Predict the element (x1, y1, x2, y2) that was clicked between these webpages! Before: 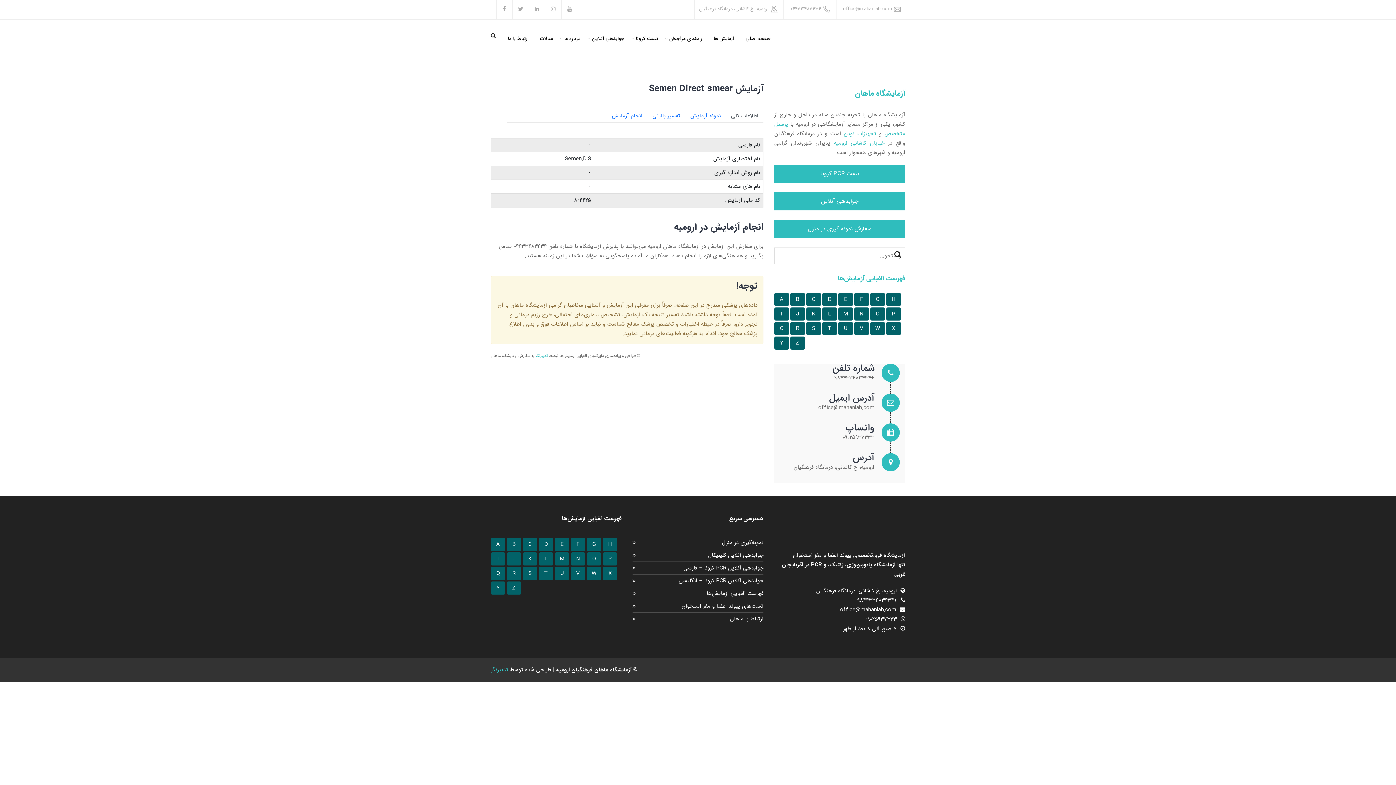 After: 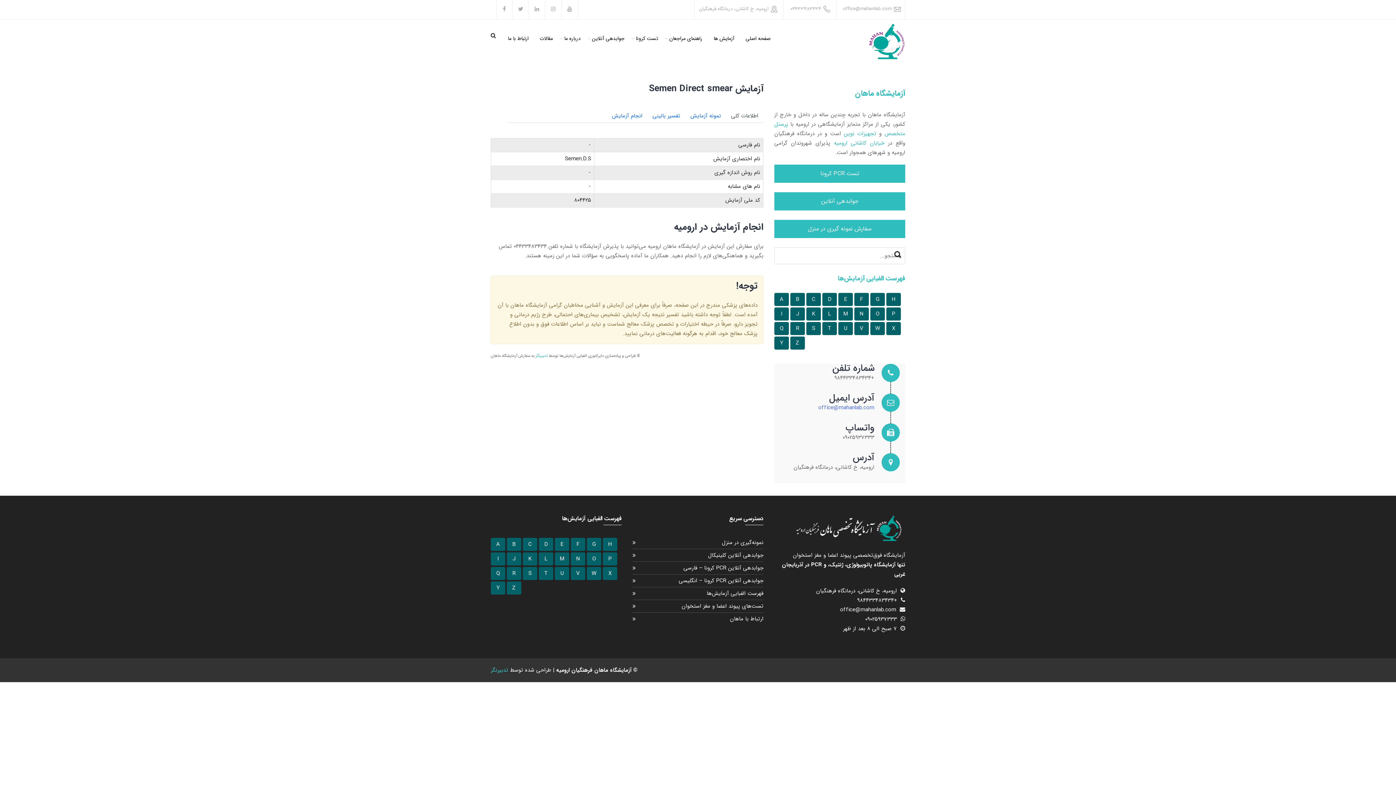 Action: bbox: (818, 403, 874, 412) label: office@mahanlab.com